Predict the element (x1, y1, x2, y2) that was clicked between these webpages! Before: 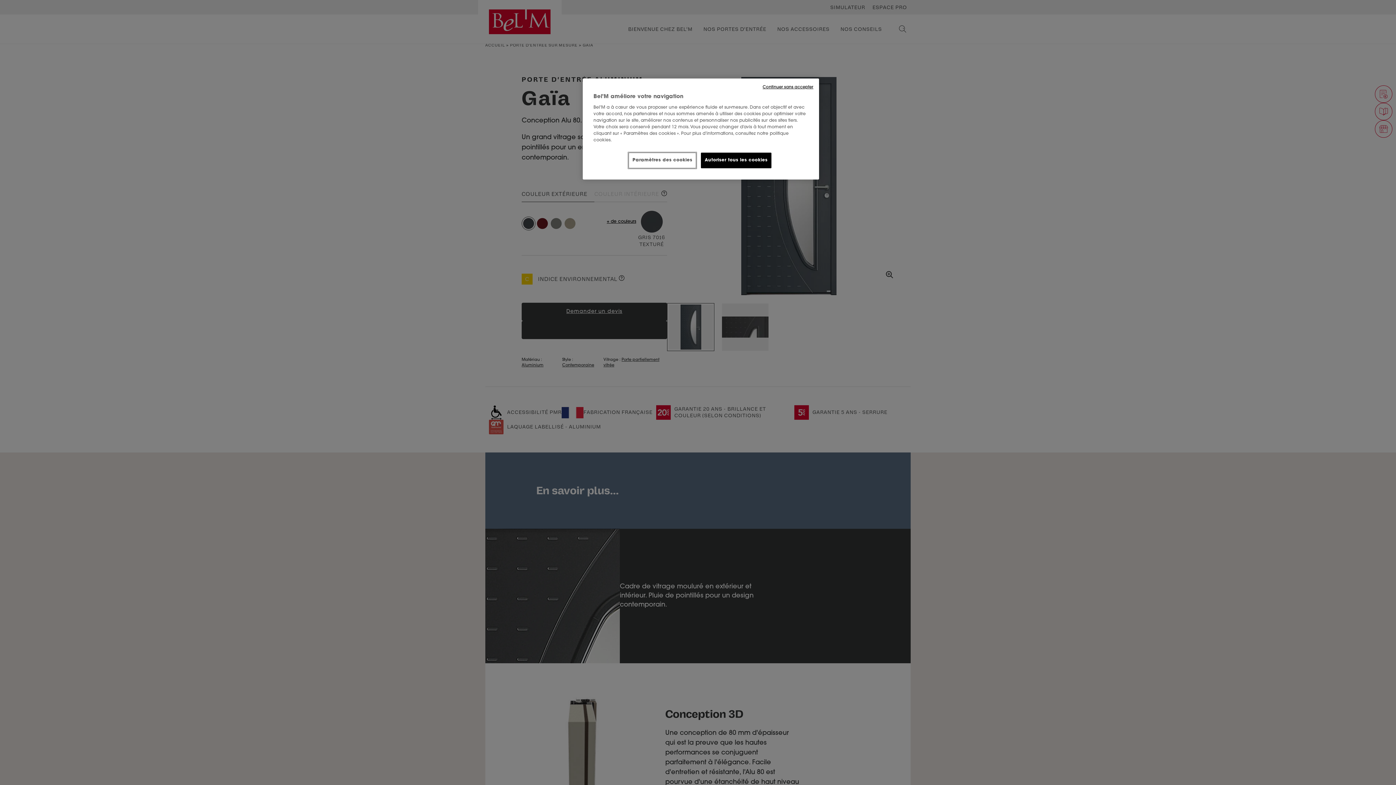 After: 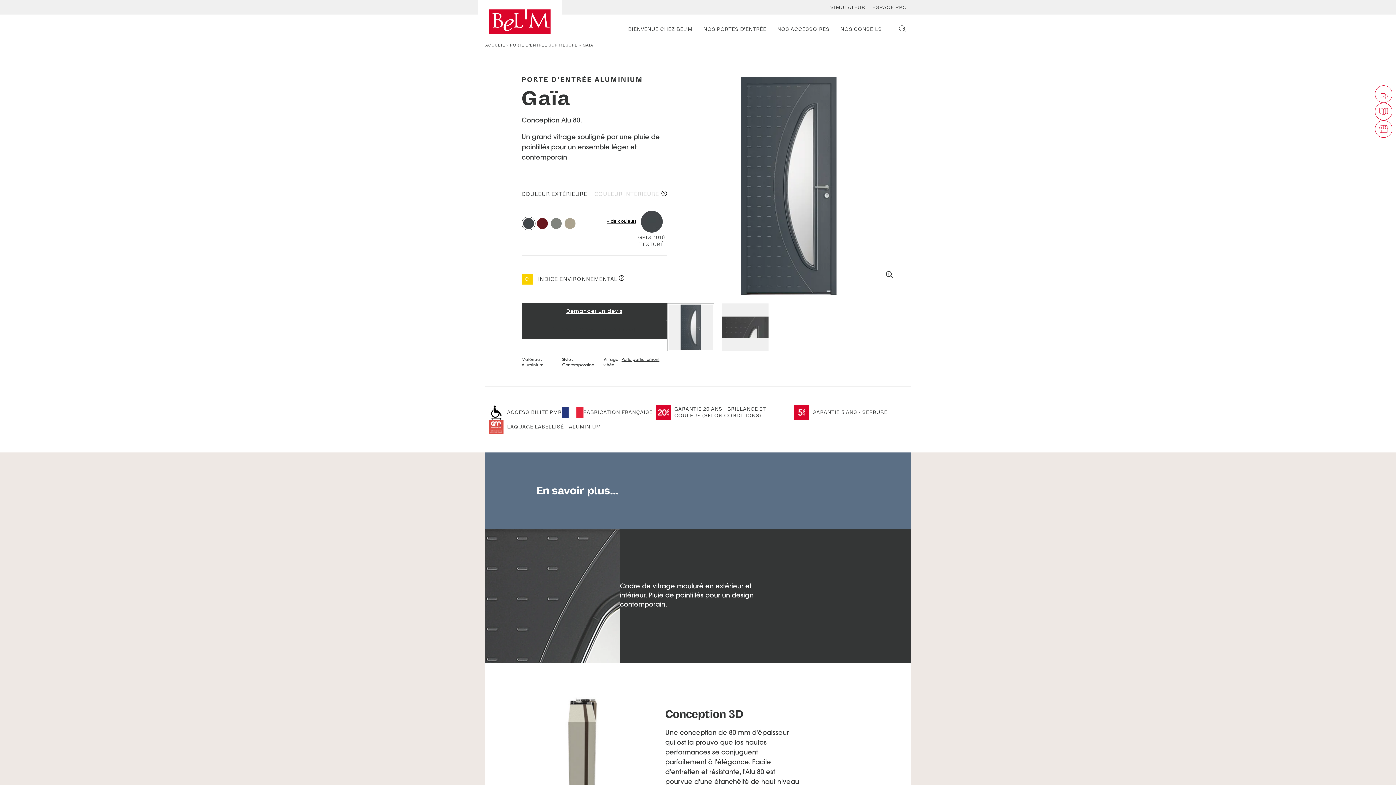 Action: bbox: (762, 84, 813, 90) label: Continuer sans accepter